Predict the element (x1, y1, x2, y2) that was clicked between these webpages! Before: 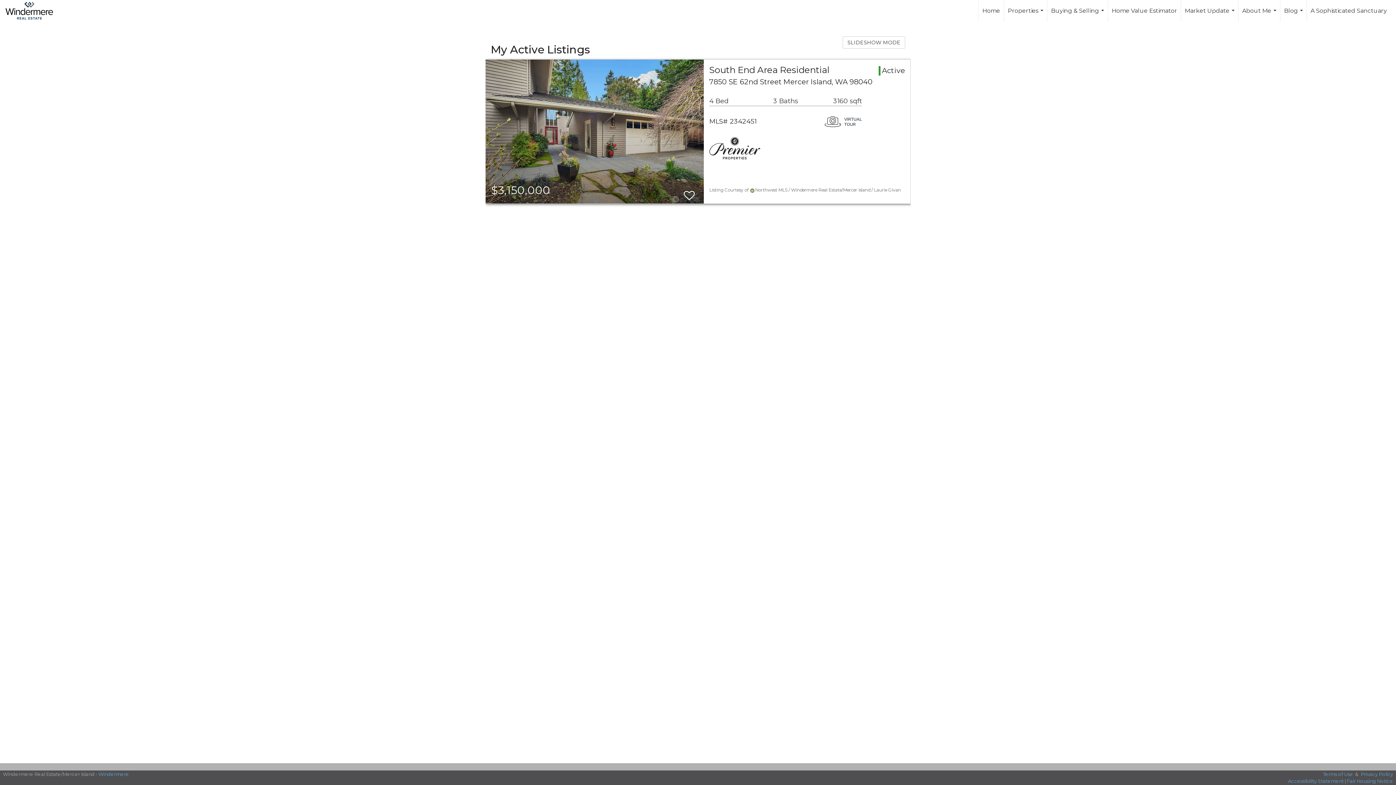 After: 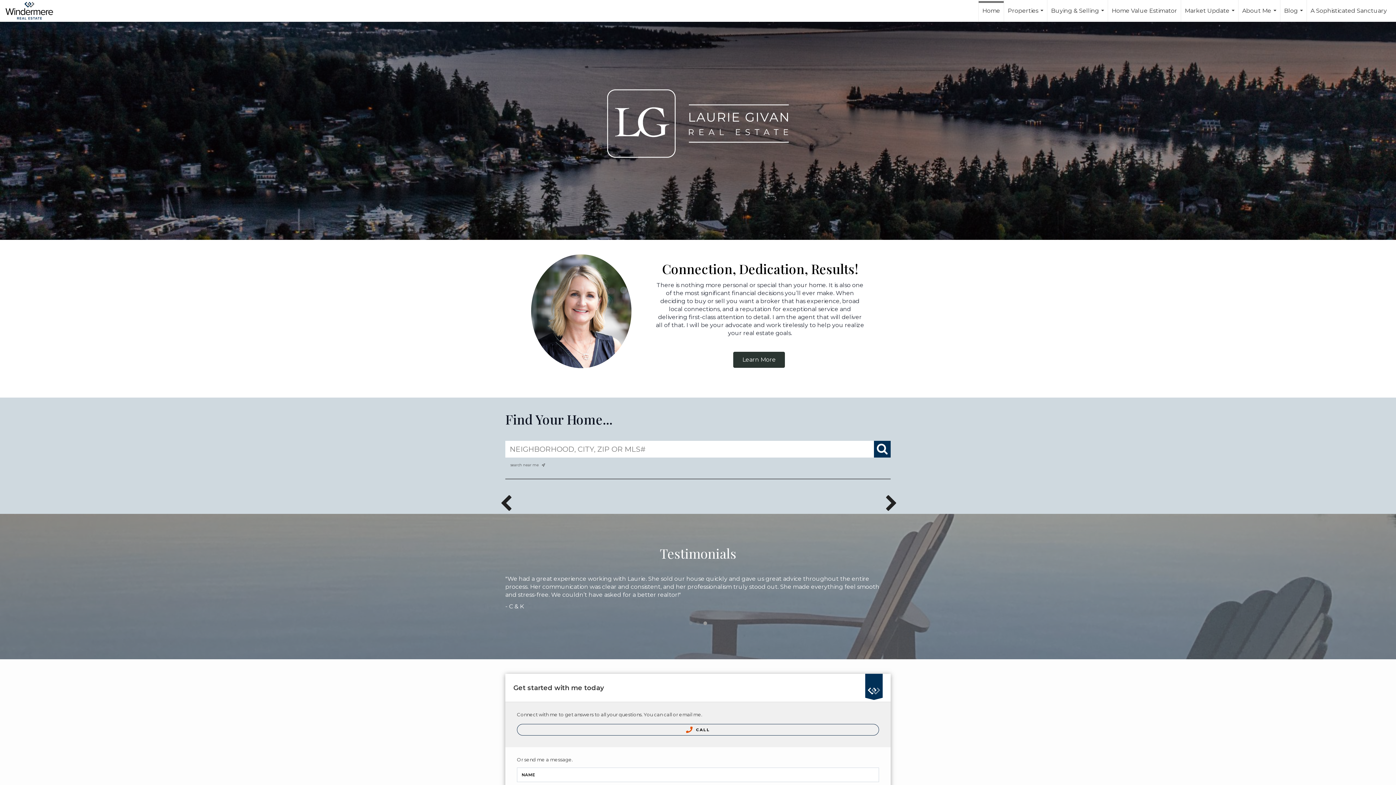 Action: label: Link to home page bbox: (5, 0, 60, 21)